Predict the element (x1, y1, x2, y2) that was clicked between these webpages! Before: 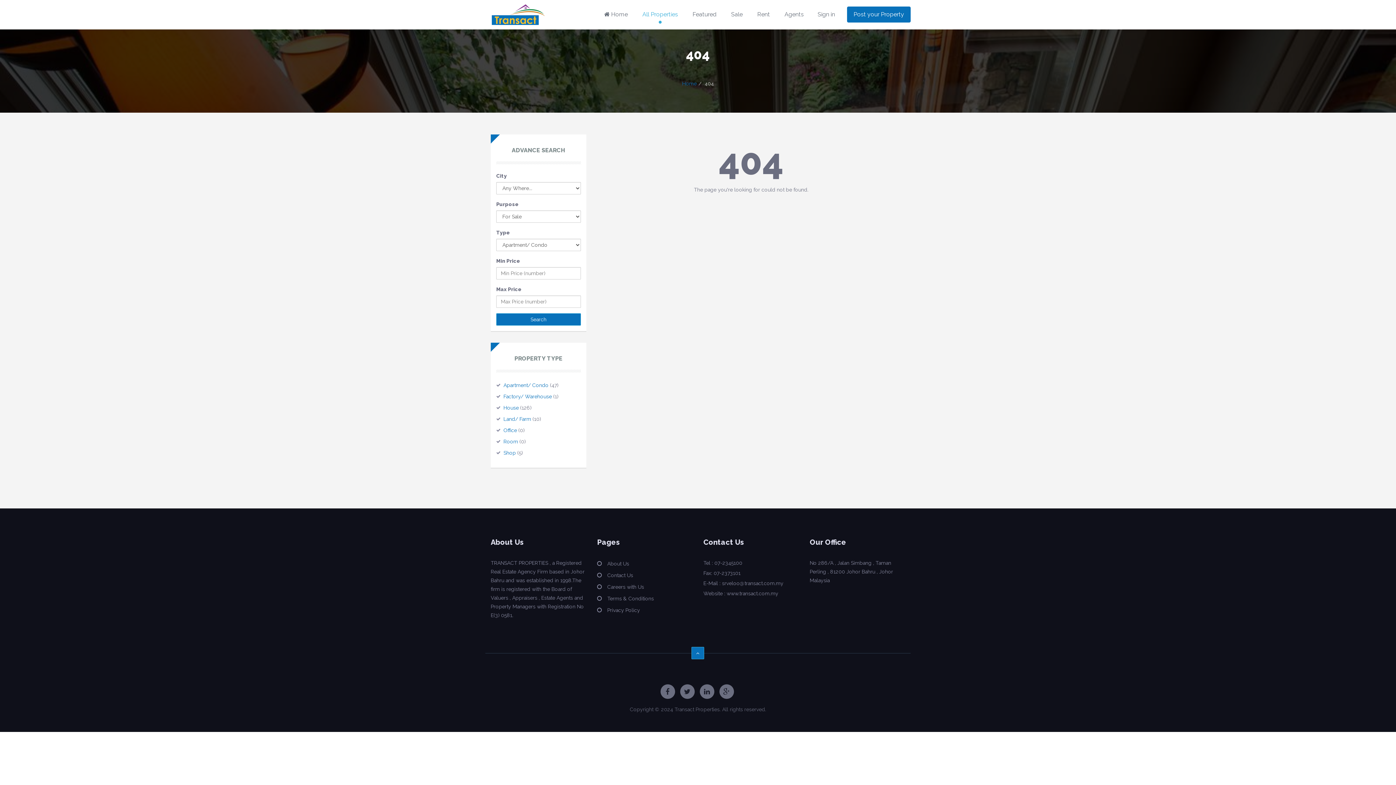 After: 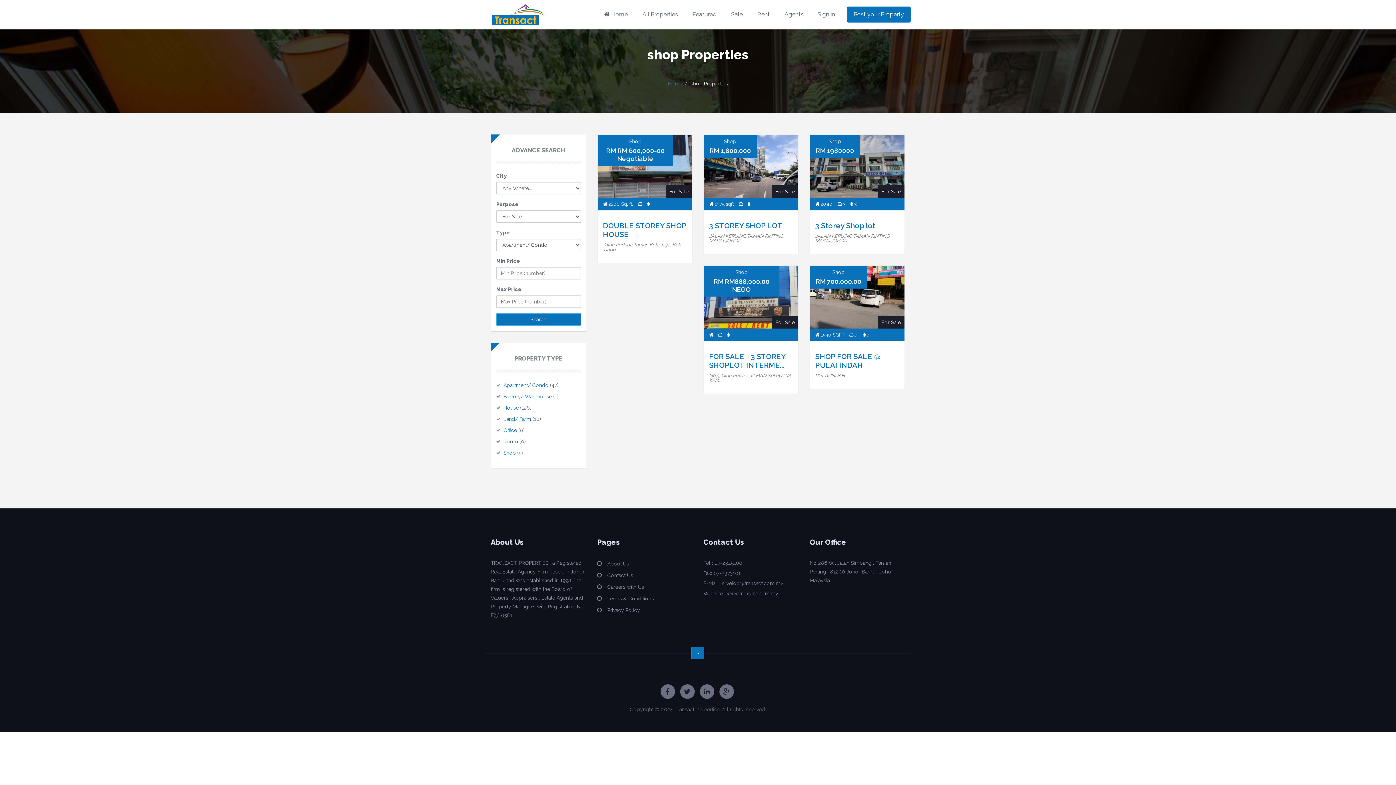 Action: bbox: (496, 450, 516, 456) label: Shop